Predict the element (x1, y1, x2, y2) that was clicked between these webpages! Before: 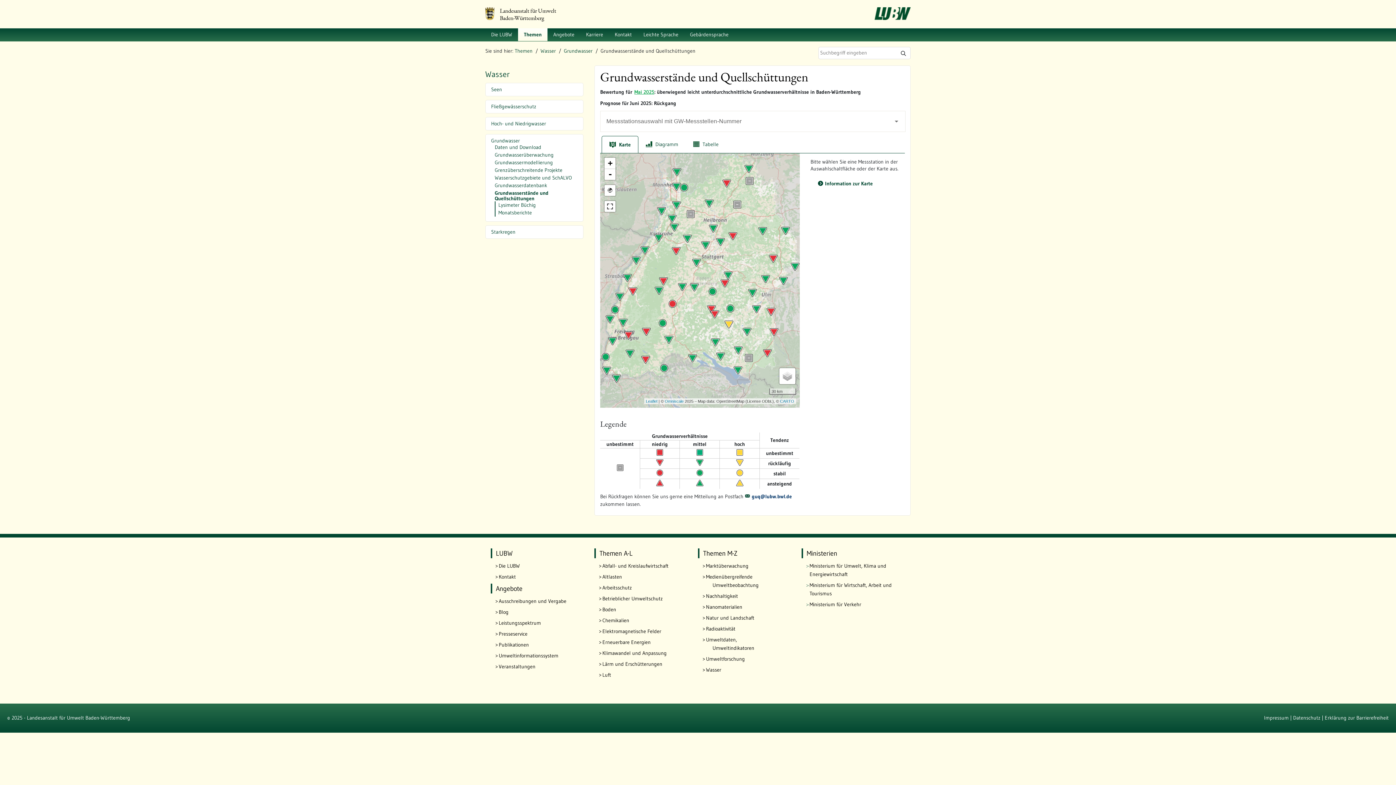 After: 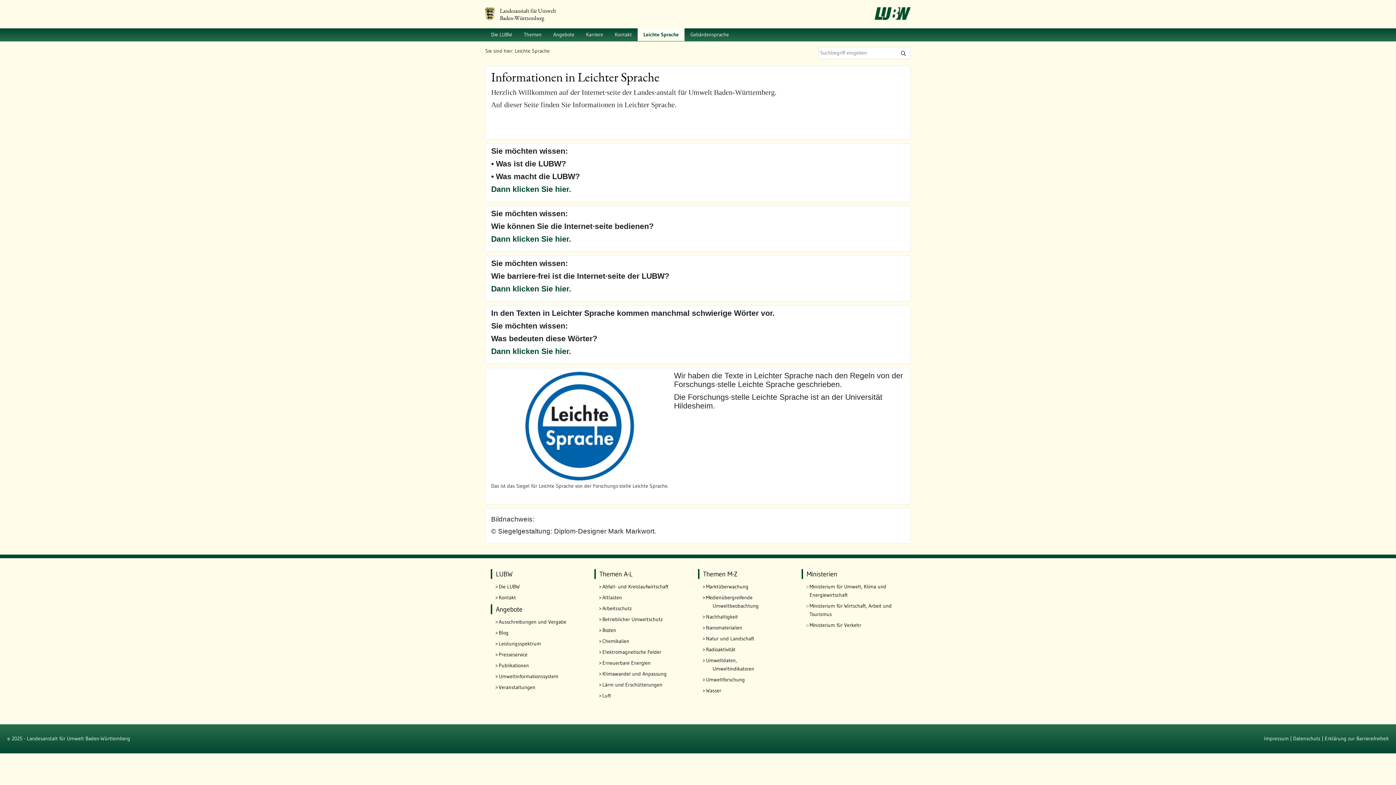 Action: bbox: (637, 28, 684, 41) label: Leichte Sprache